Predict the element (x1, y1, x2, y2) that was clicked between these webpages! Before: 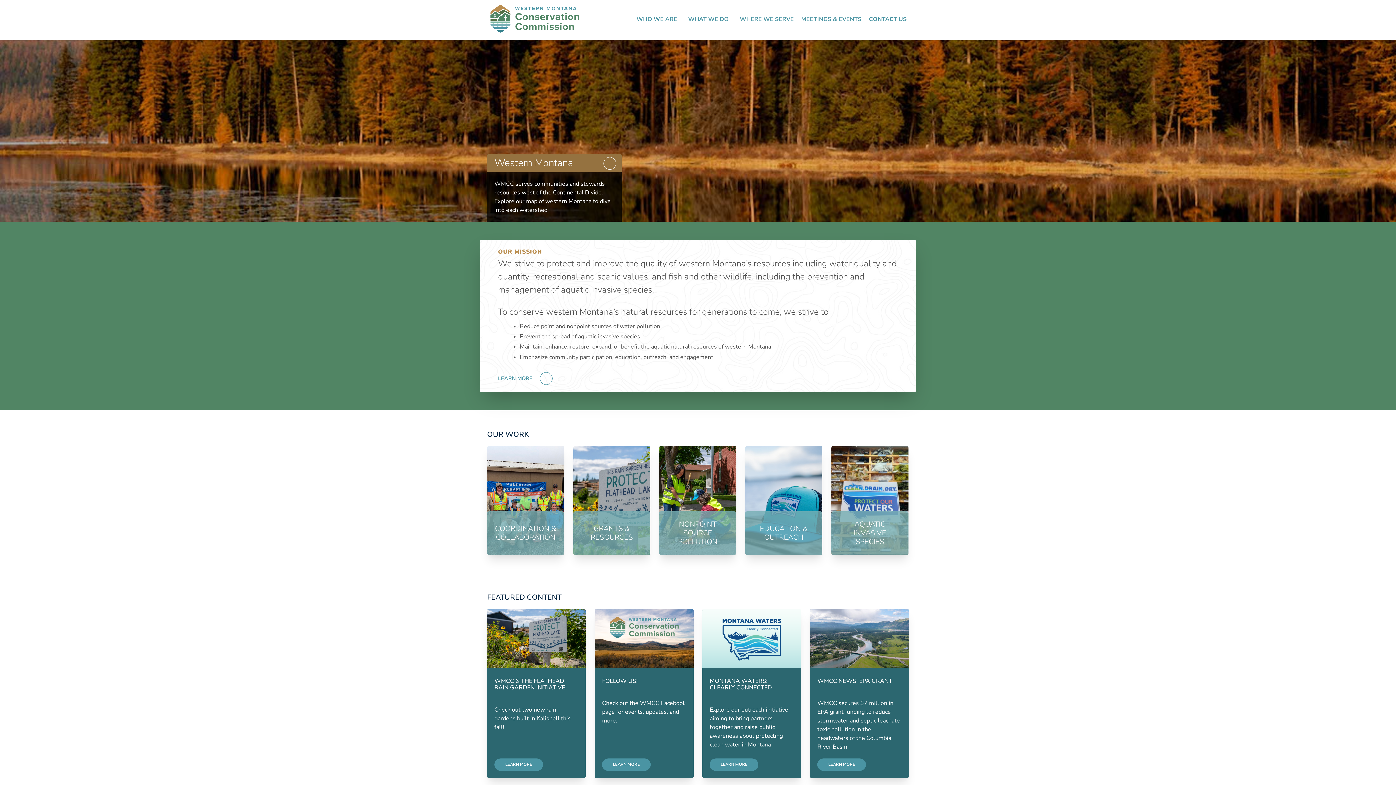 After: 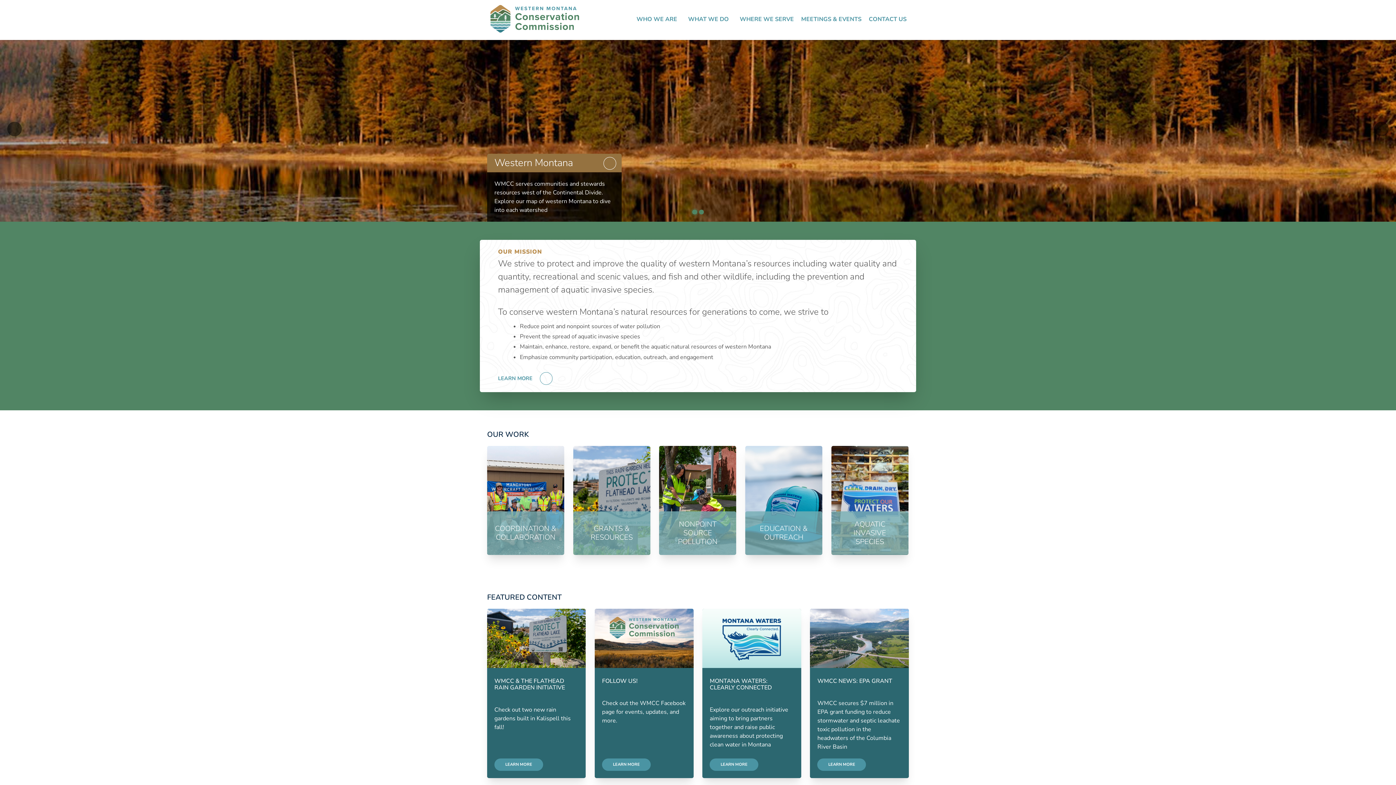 Action: bbox: (692, 209, 697, 214)